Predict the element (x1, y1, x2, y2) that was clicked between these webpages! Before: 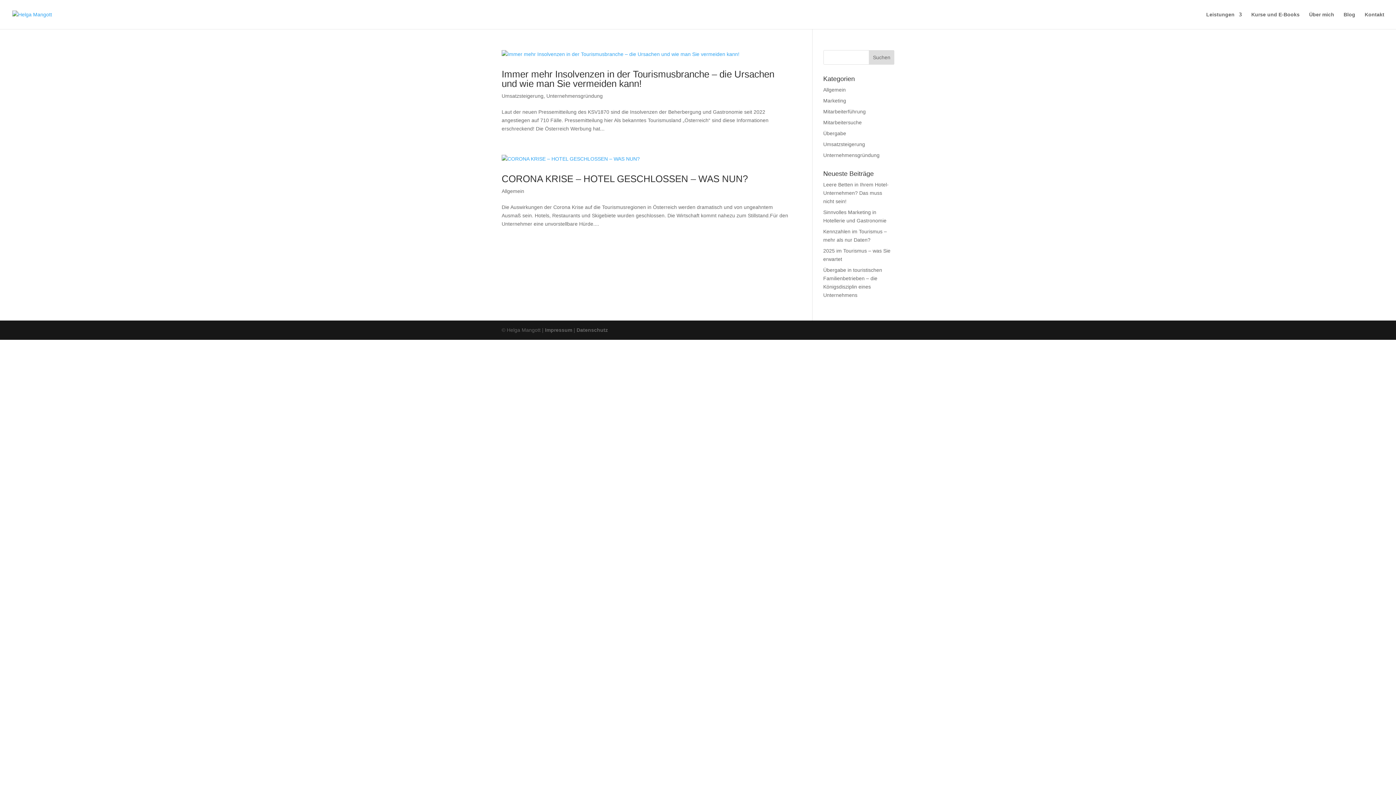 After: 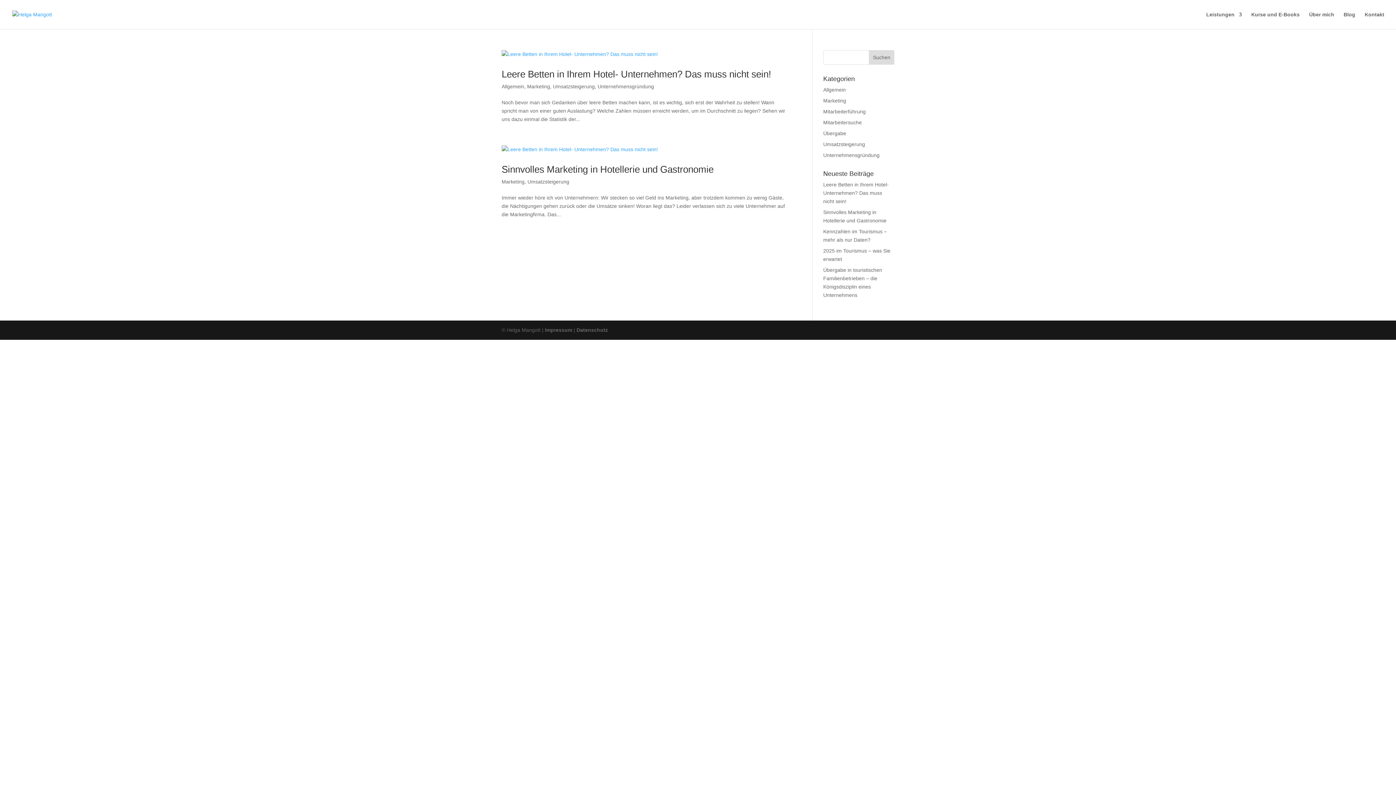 Action: bbox: (823, 97, 846, 103) label: Marketing